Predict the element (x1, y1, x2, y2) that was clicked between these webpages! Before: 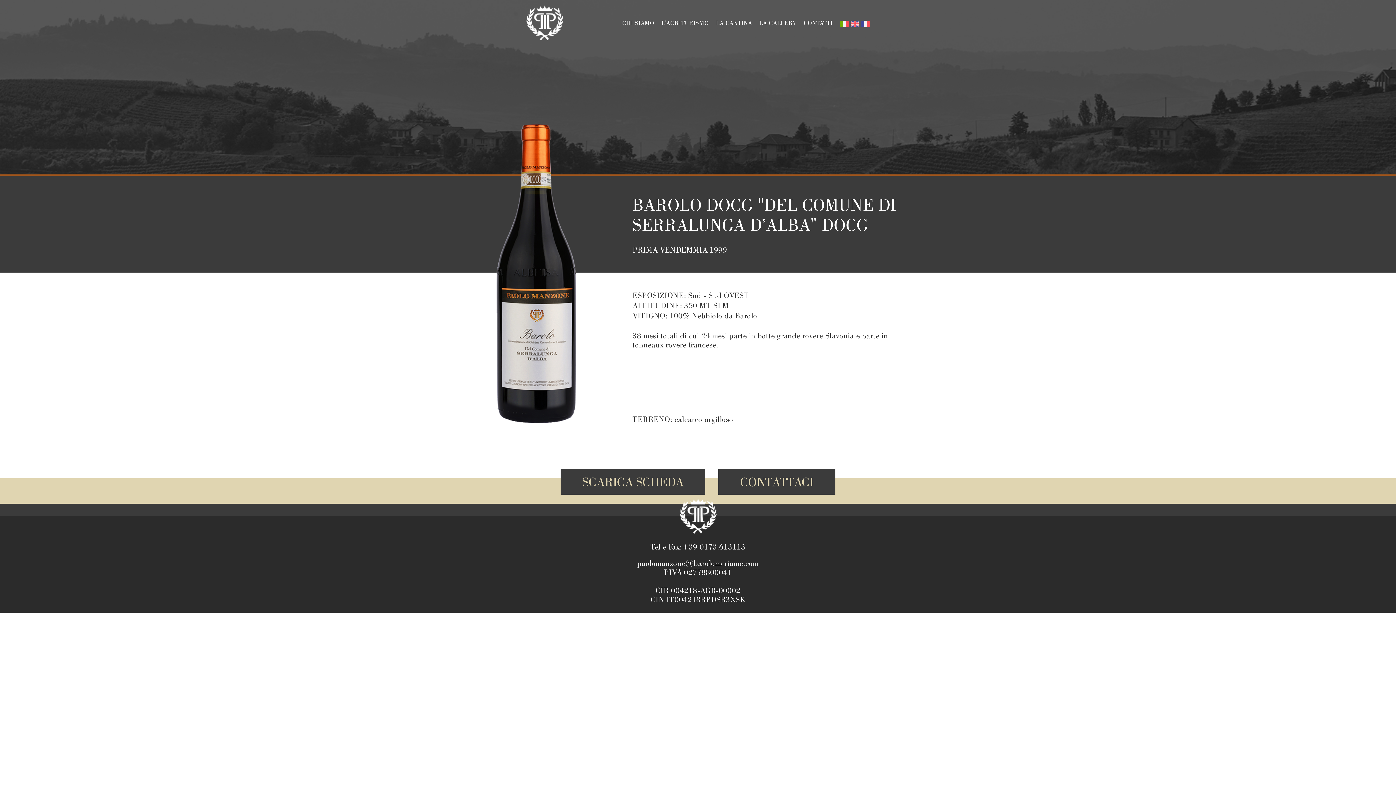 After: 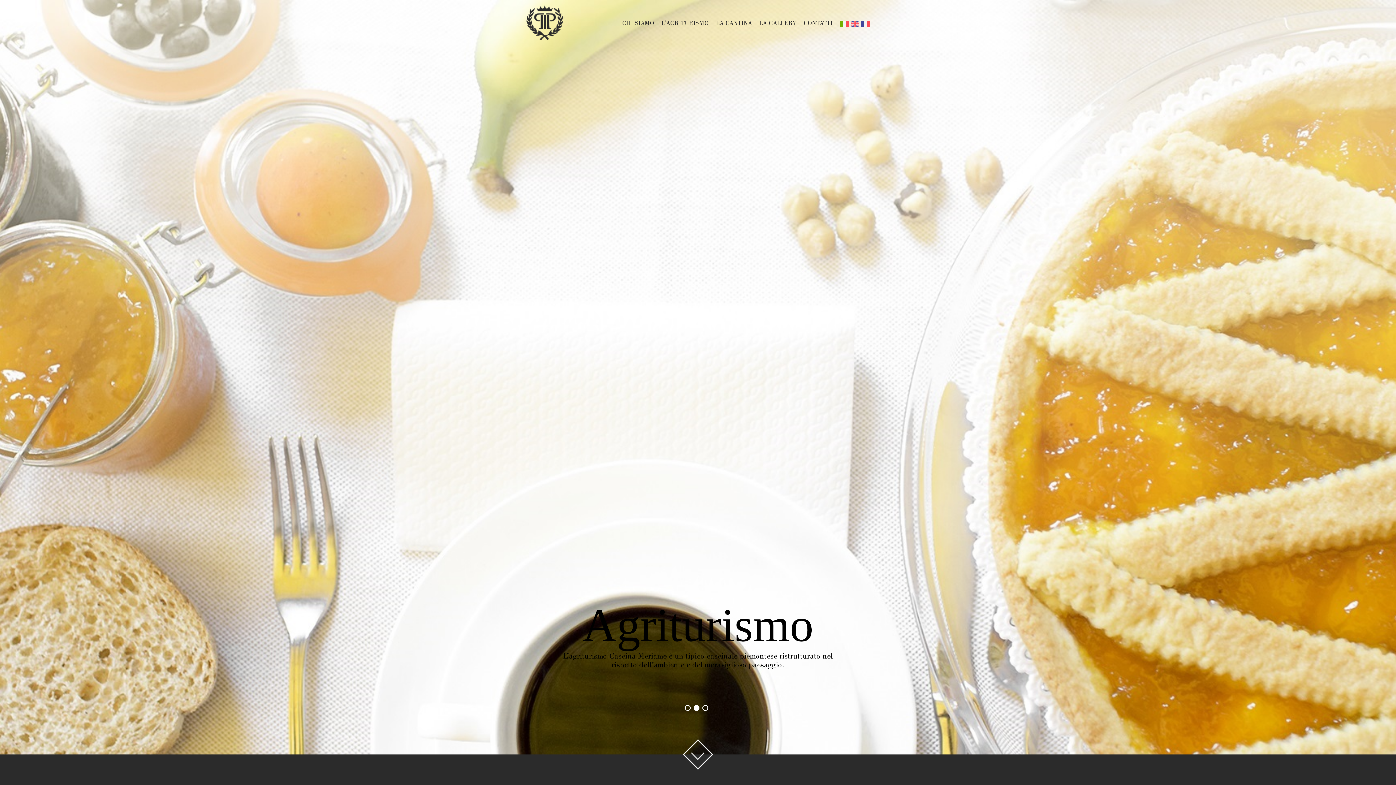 Action: bbox: (526, 5, 563, 40)